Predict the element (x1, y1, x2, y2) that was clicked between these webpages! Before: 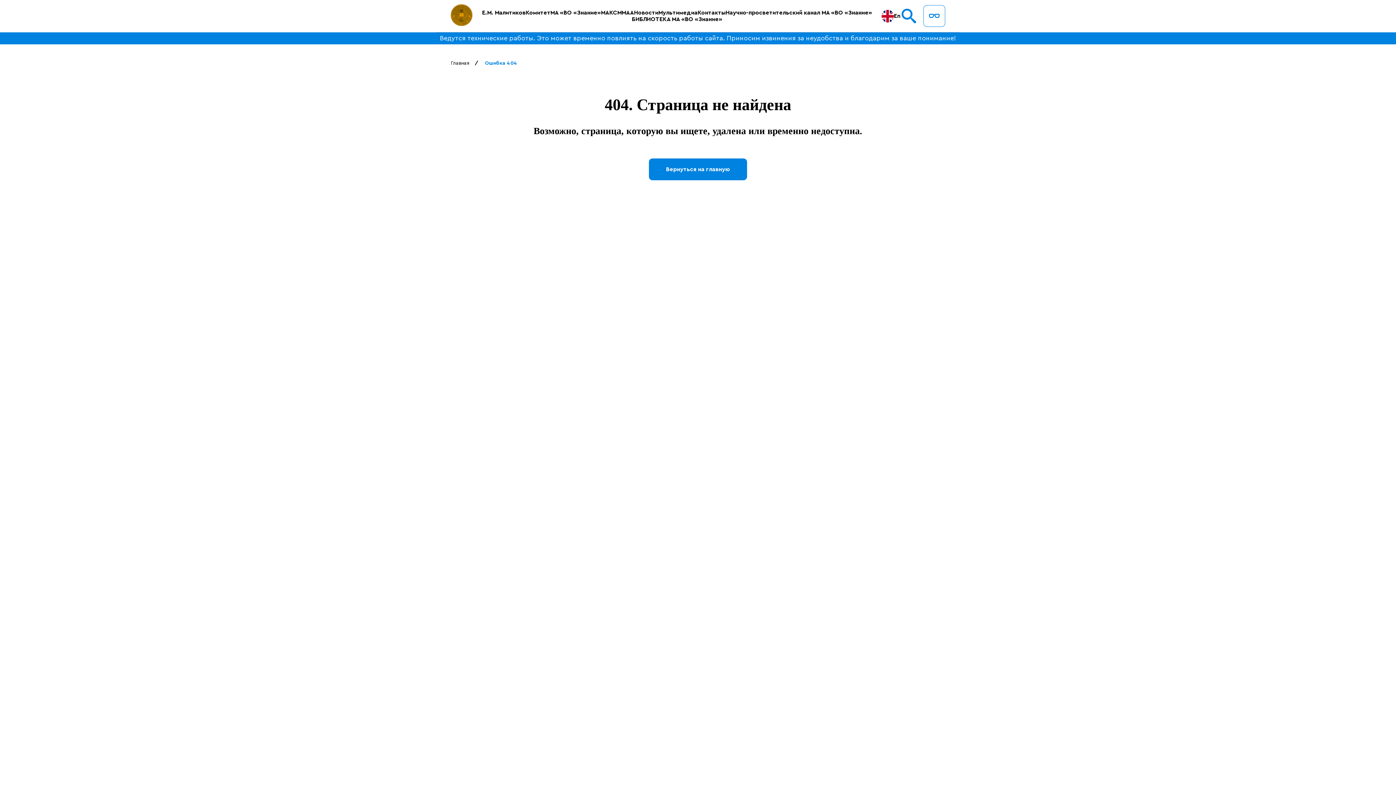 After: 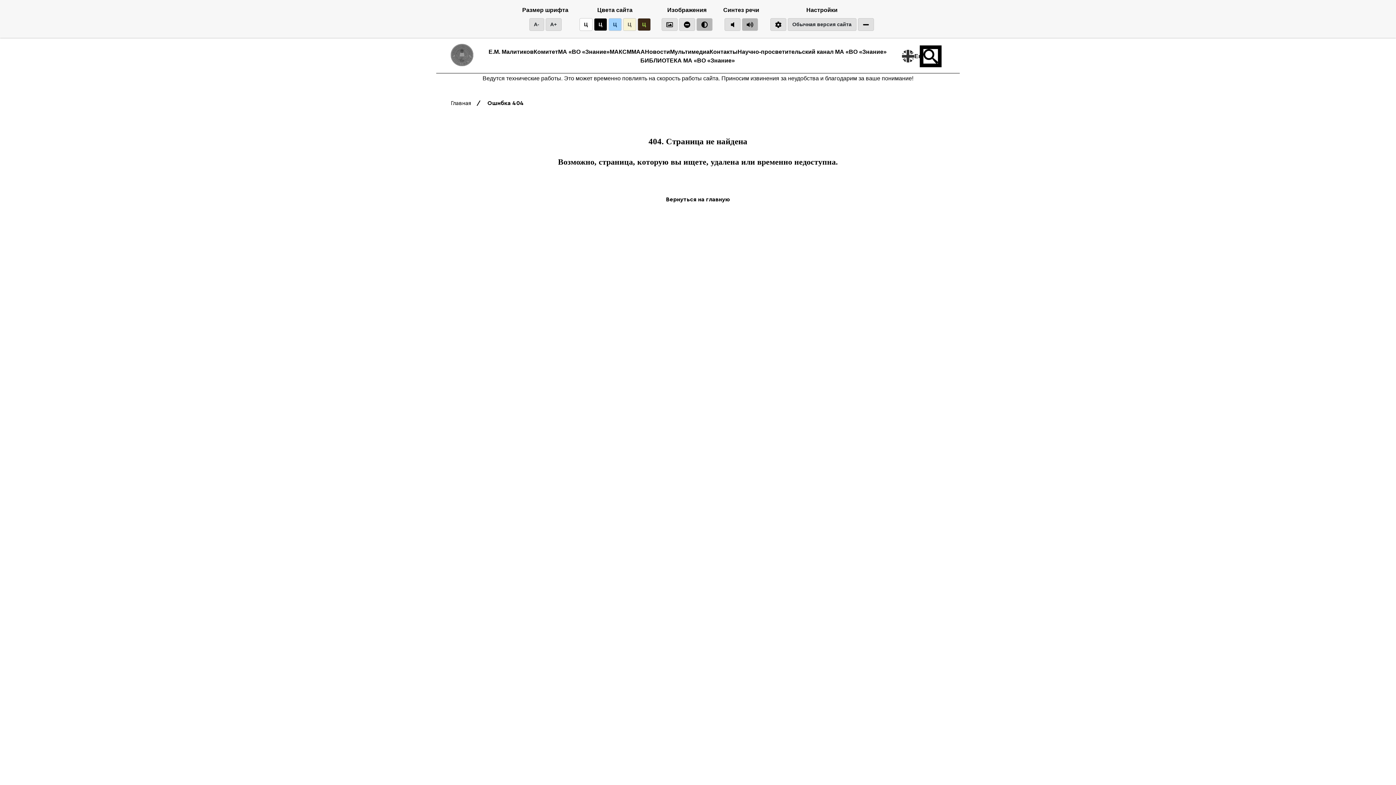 Action: bbox: (923, 5, 945, 26)